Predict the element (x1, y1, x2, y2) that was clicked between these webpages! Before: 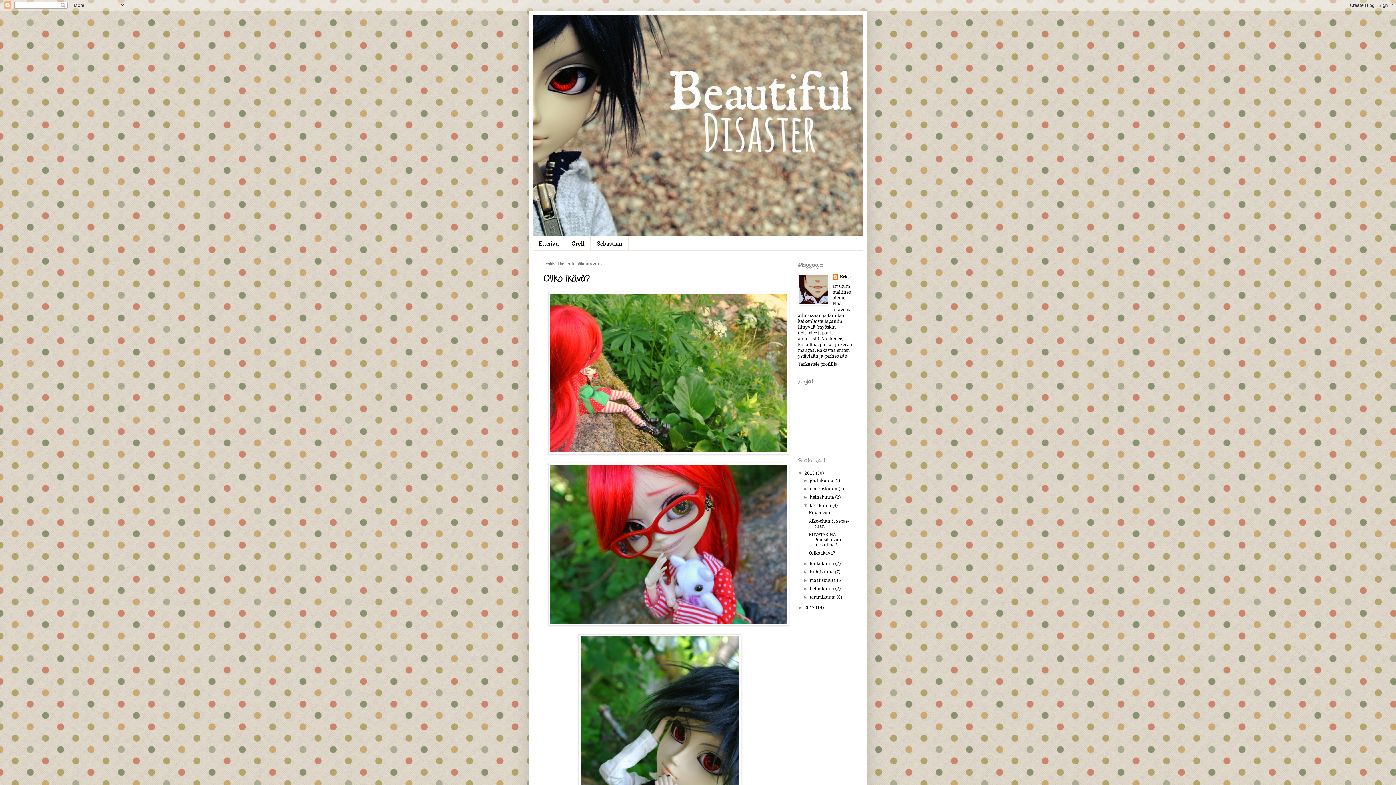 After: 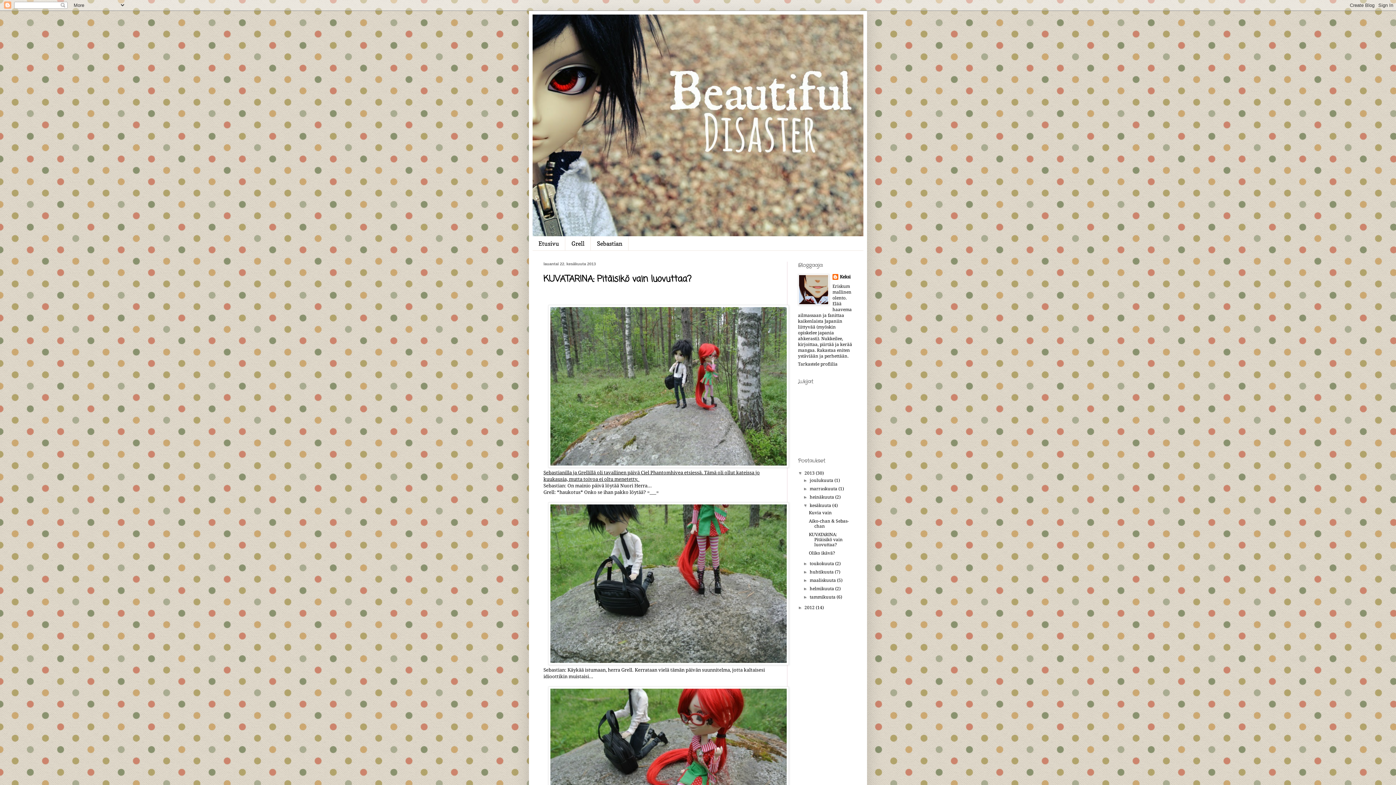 Action: label: KUVATARINA: Pitäisikö vain luovuttaa? bbox: (809, 532, 842, 547)